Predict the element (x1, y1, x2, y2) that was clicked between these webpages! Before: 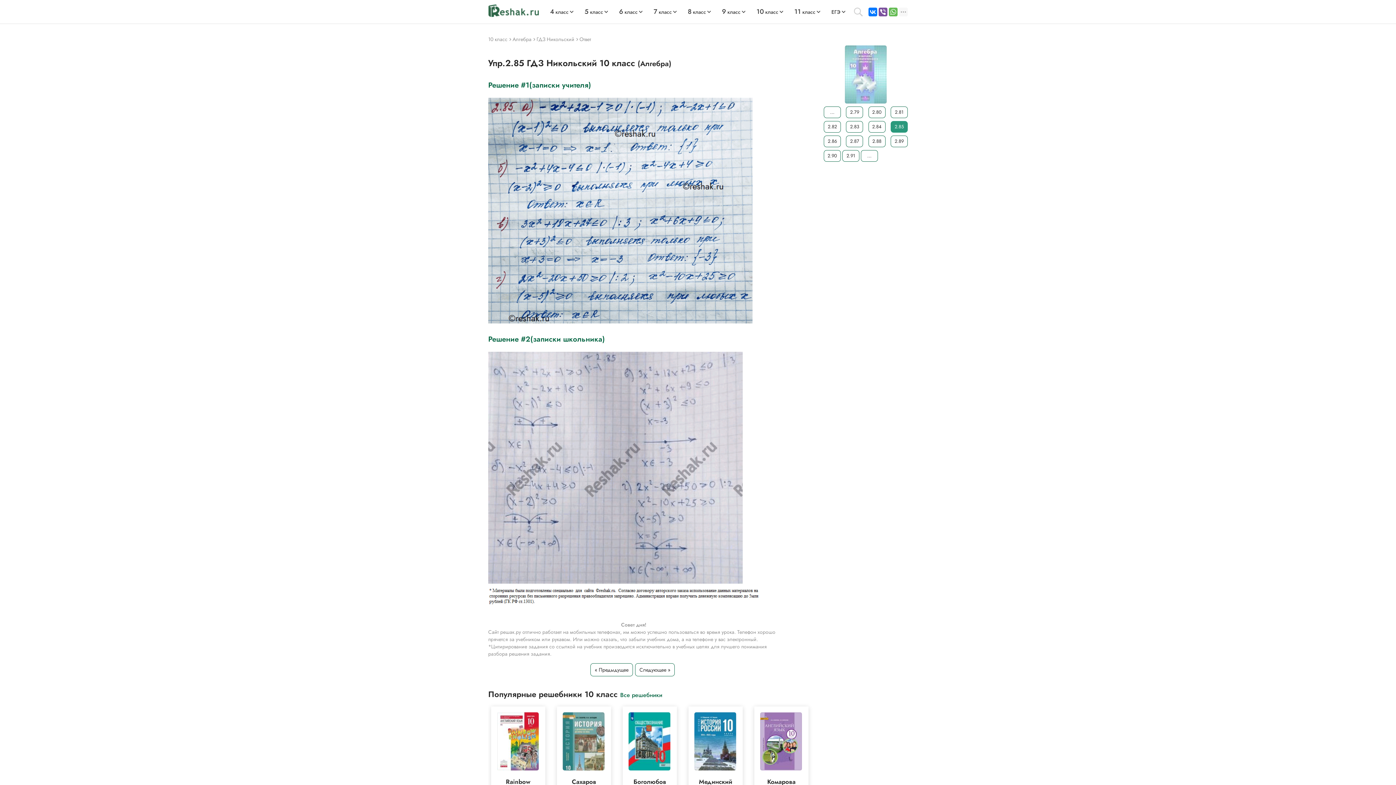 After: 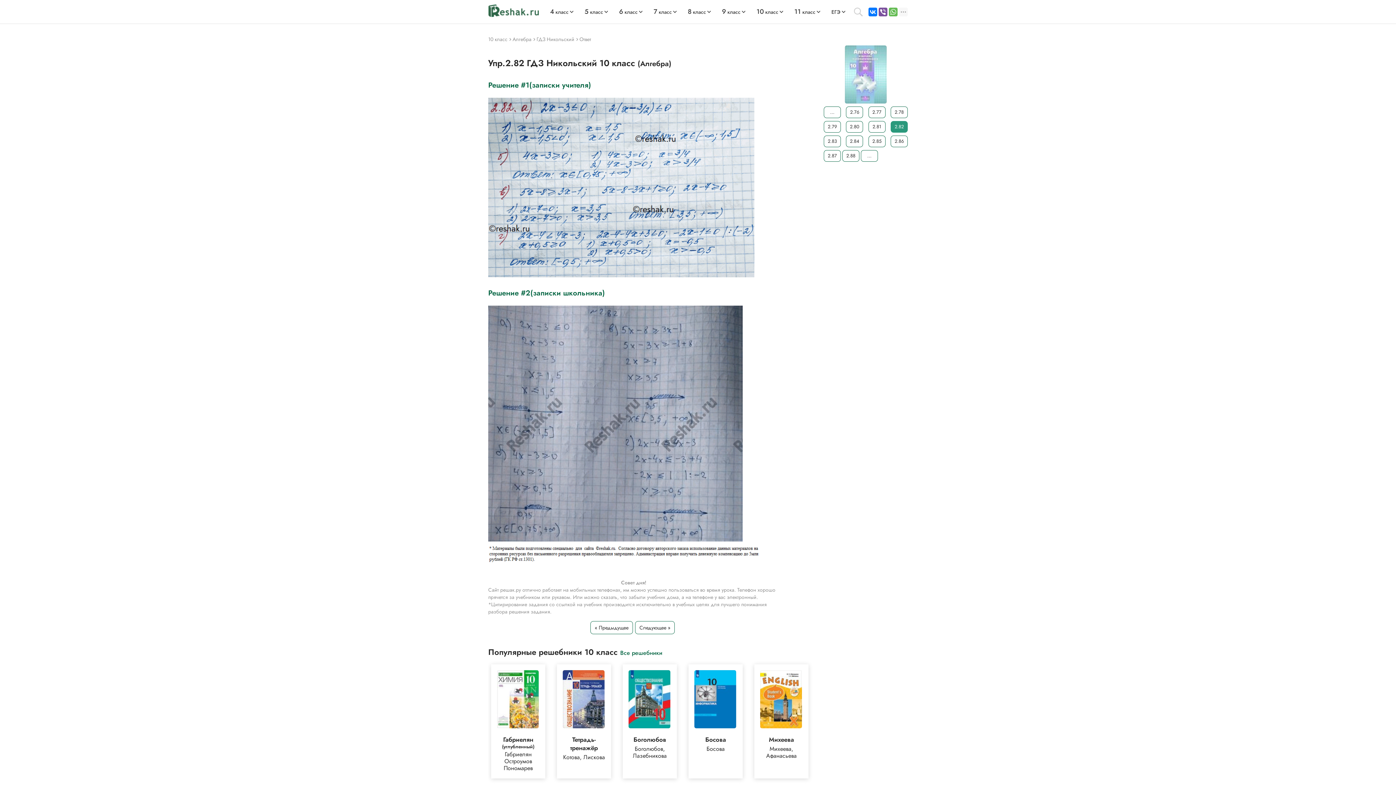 Action: label: 2.82 bbox: (824, 121, 841, 132)